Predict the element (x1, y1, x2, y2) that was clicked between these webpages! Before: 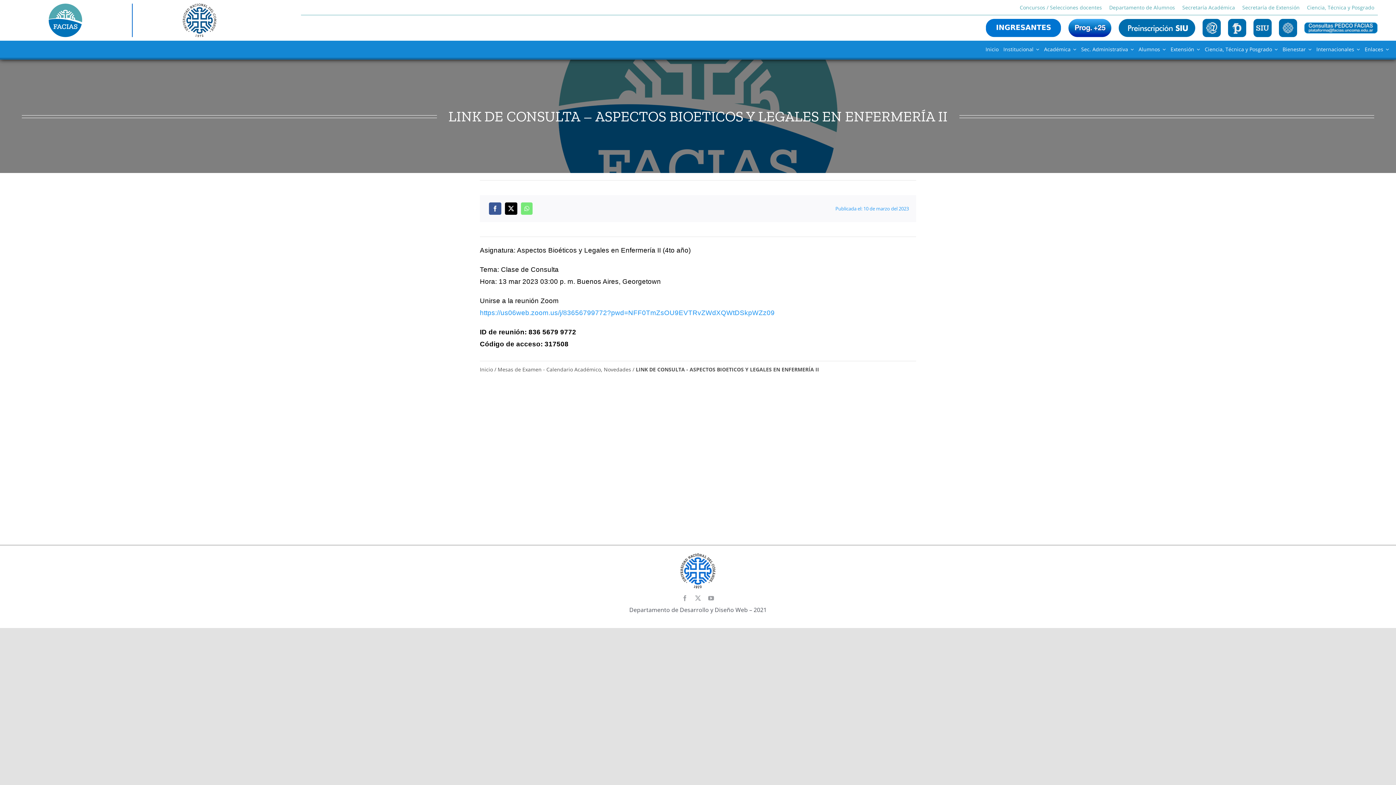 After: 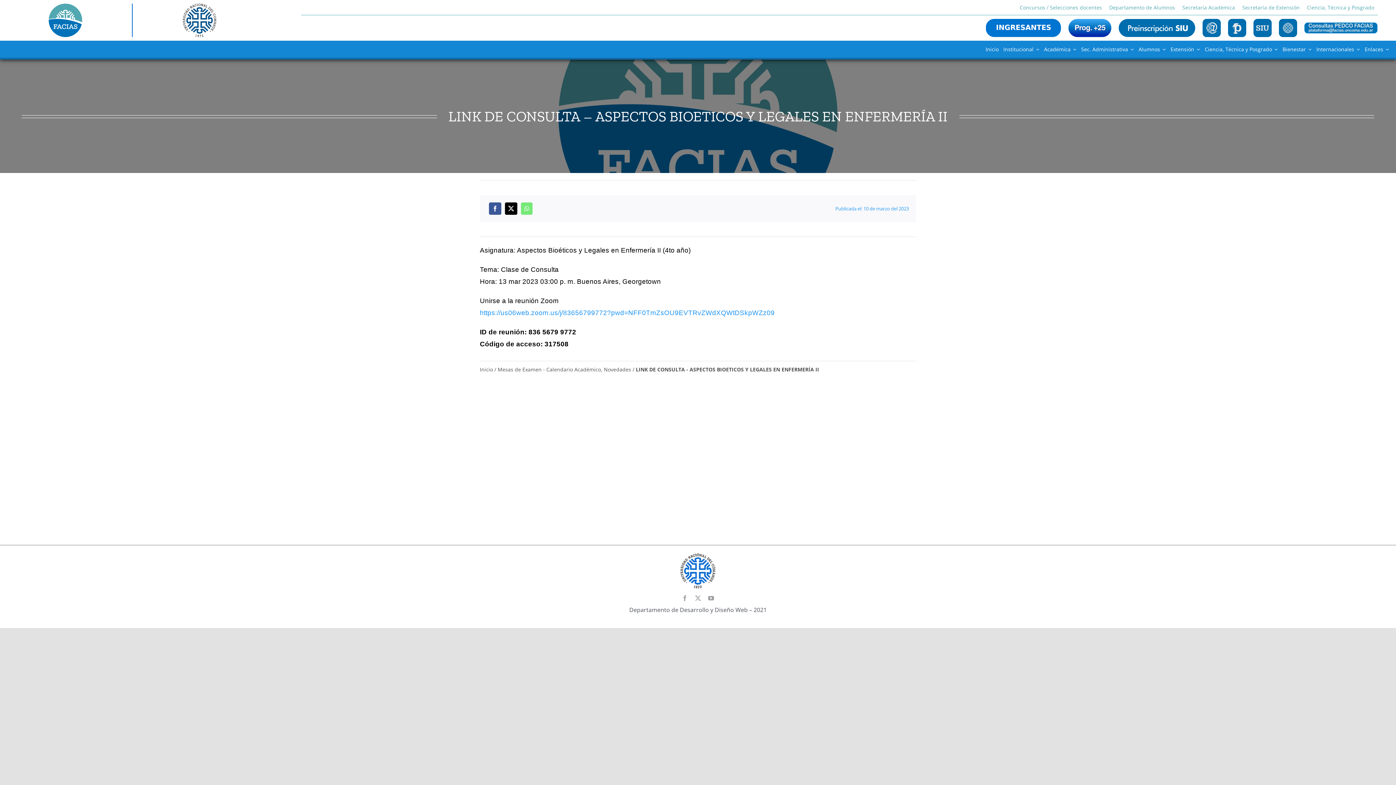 Action: bbox: (1253, 18, 1272, 37) label: SIU Guarani